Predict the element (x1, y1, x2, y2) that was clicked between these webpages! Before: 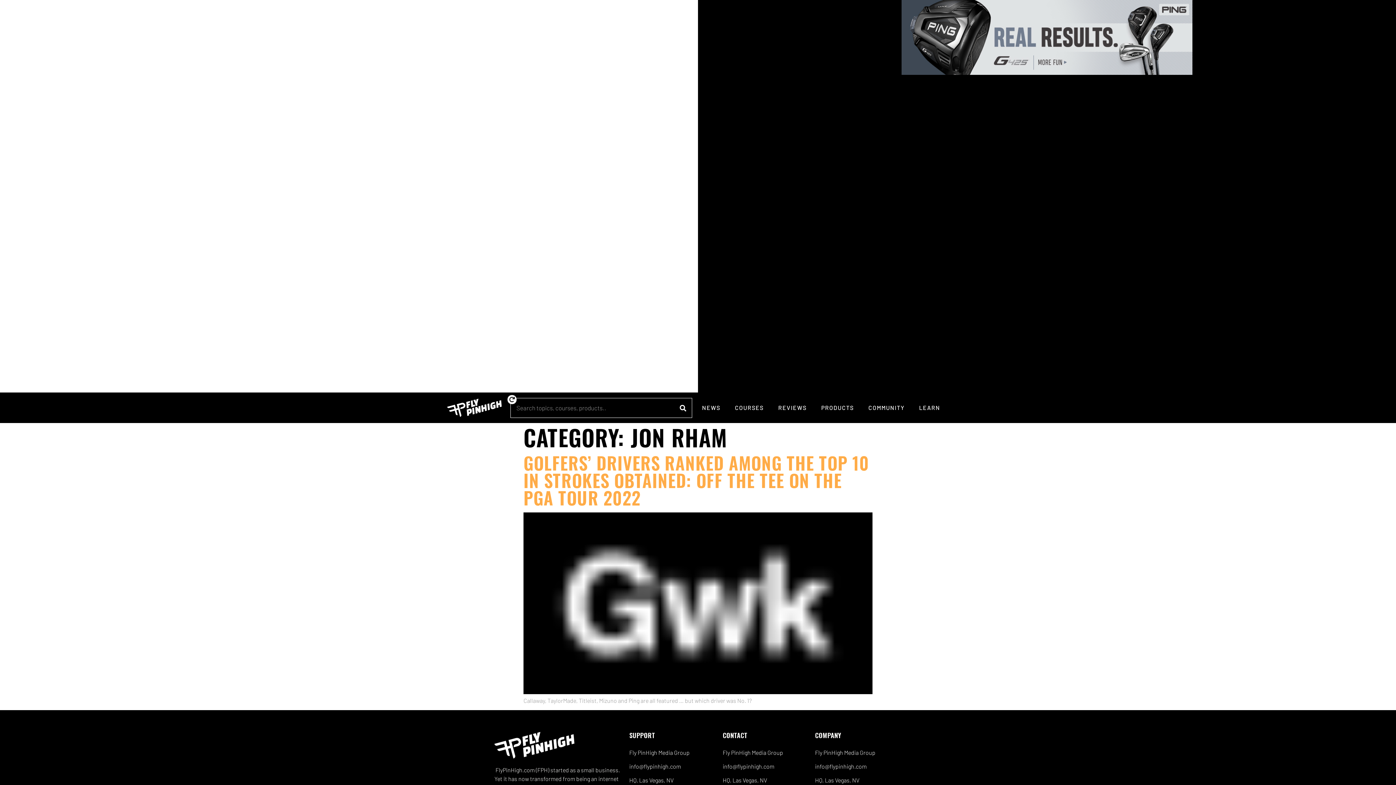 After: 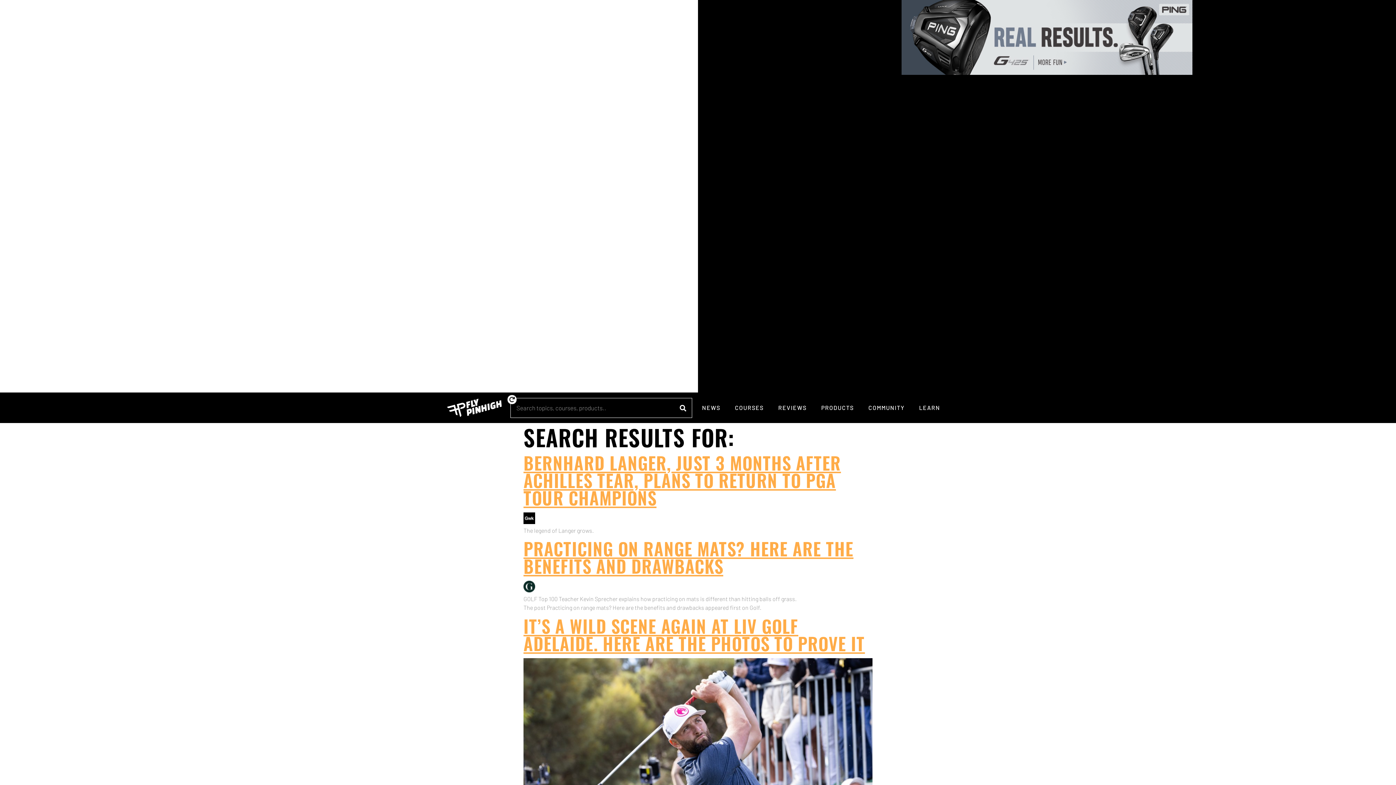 Action: bbox: (670, 398, 696, 418) label: SUBMIT